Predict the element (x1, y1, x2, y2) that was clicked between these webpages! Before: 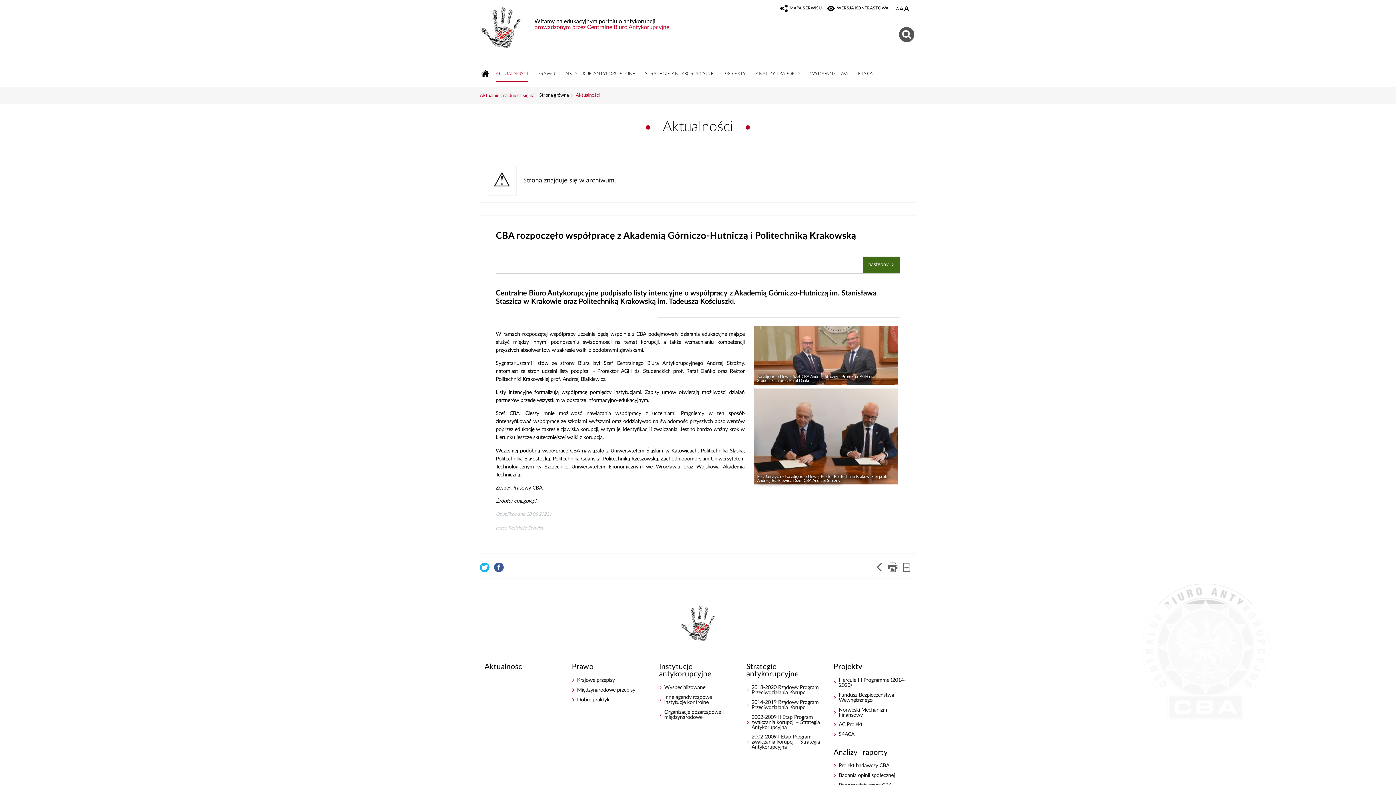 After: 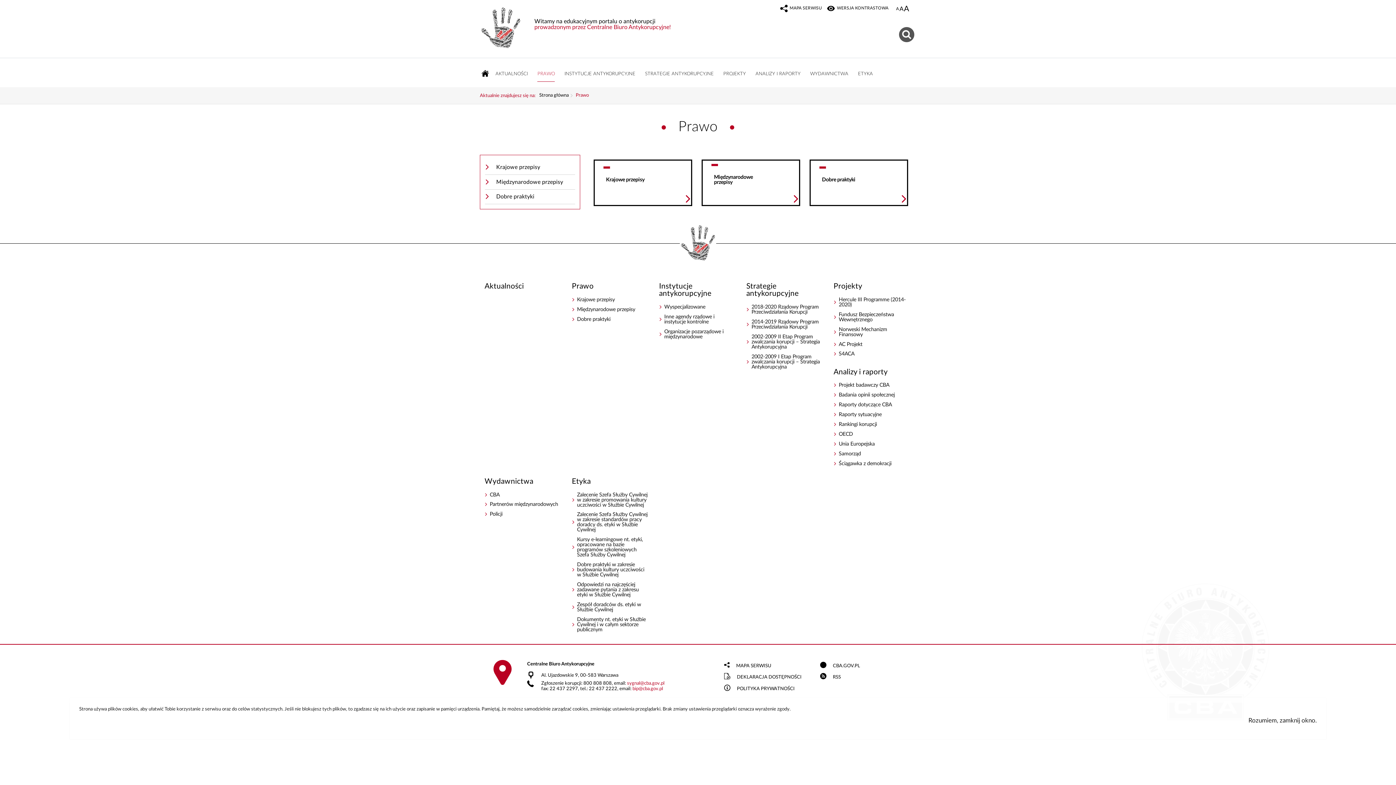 Action: label: PRAWO bbox: (532, 63, 559, 84)